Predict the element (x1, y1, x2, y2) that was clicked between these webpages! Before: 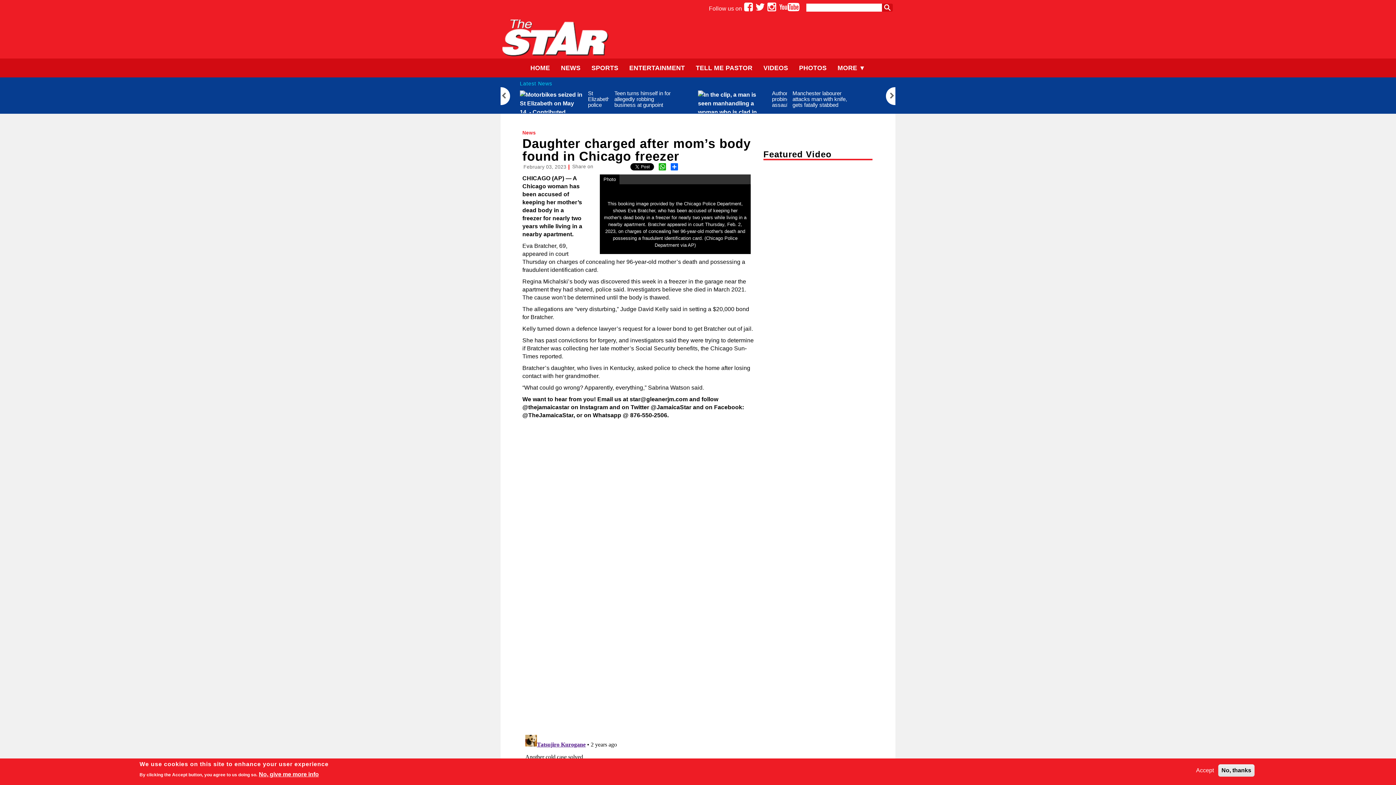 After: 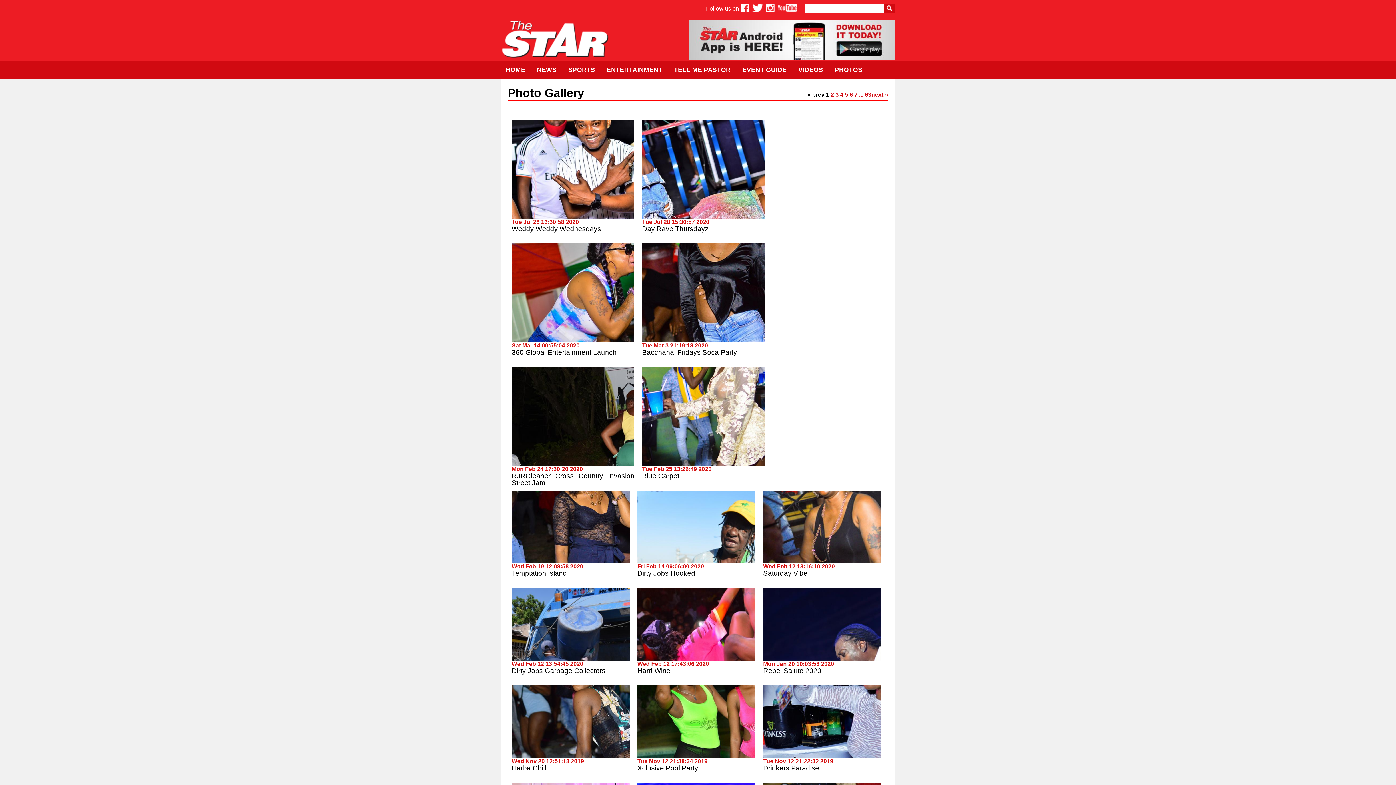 Action: label: PHOTOS bbox: (794, 60, 831, 75)